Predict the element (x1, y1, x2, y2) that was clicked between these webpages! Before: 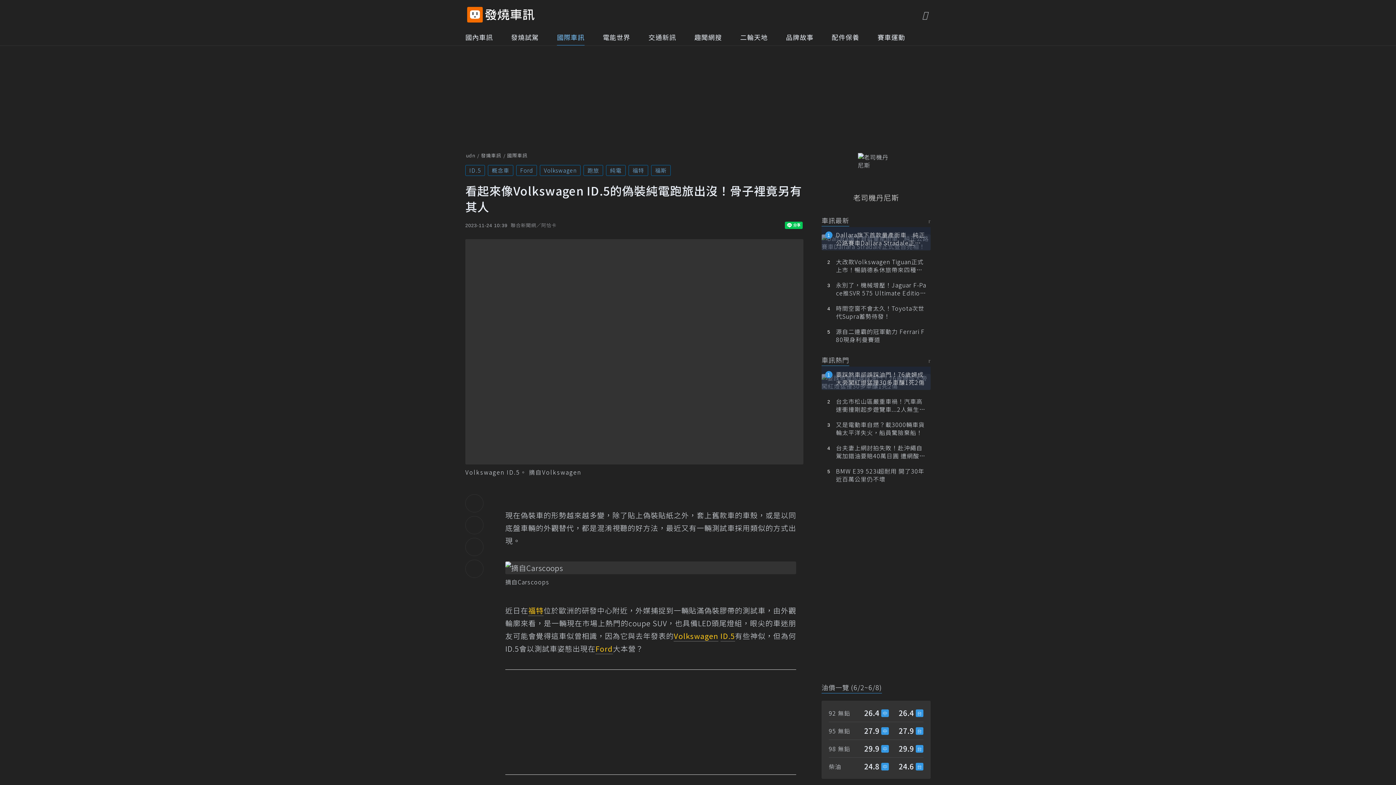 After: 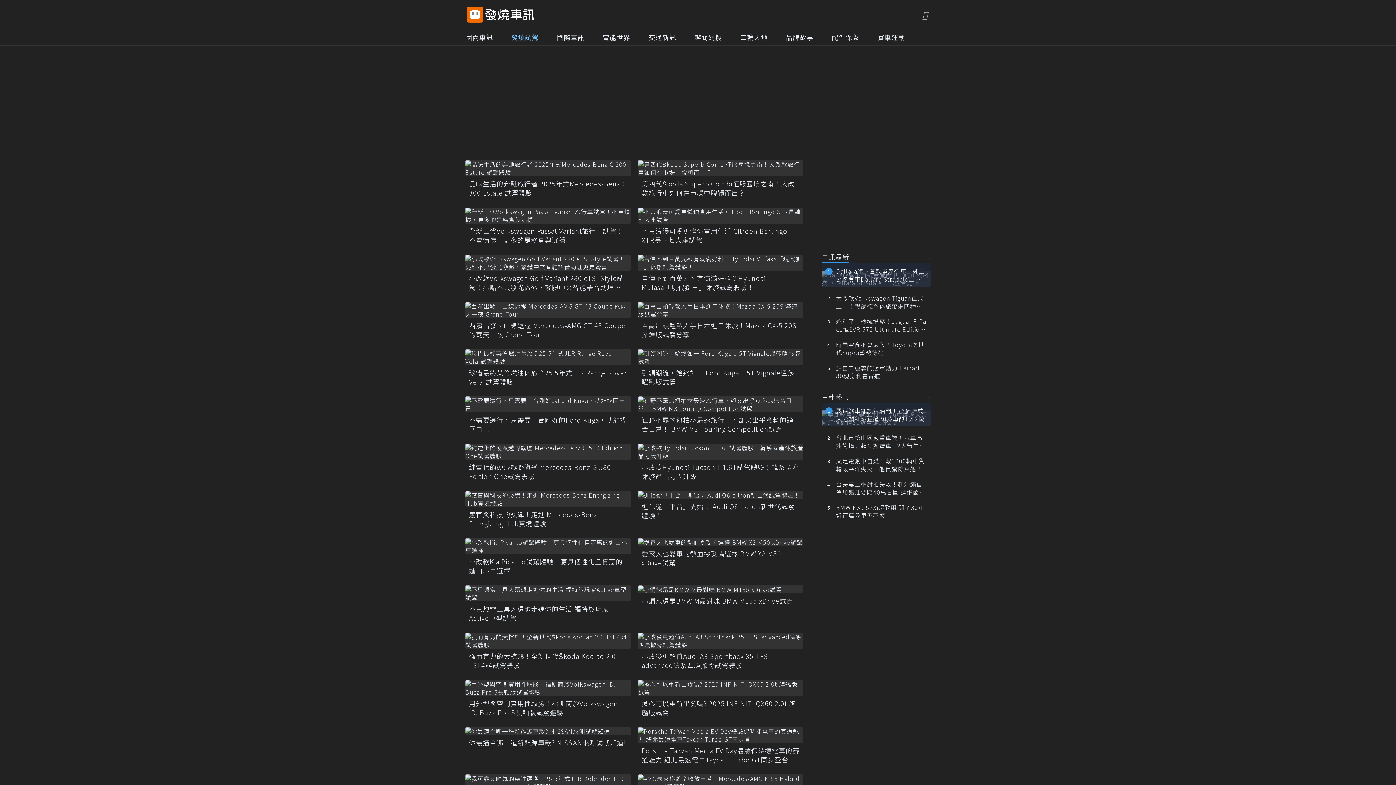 Action: label: 發燒試駕 bbox: (511, 29, 538, 45)